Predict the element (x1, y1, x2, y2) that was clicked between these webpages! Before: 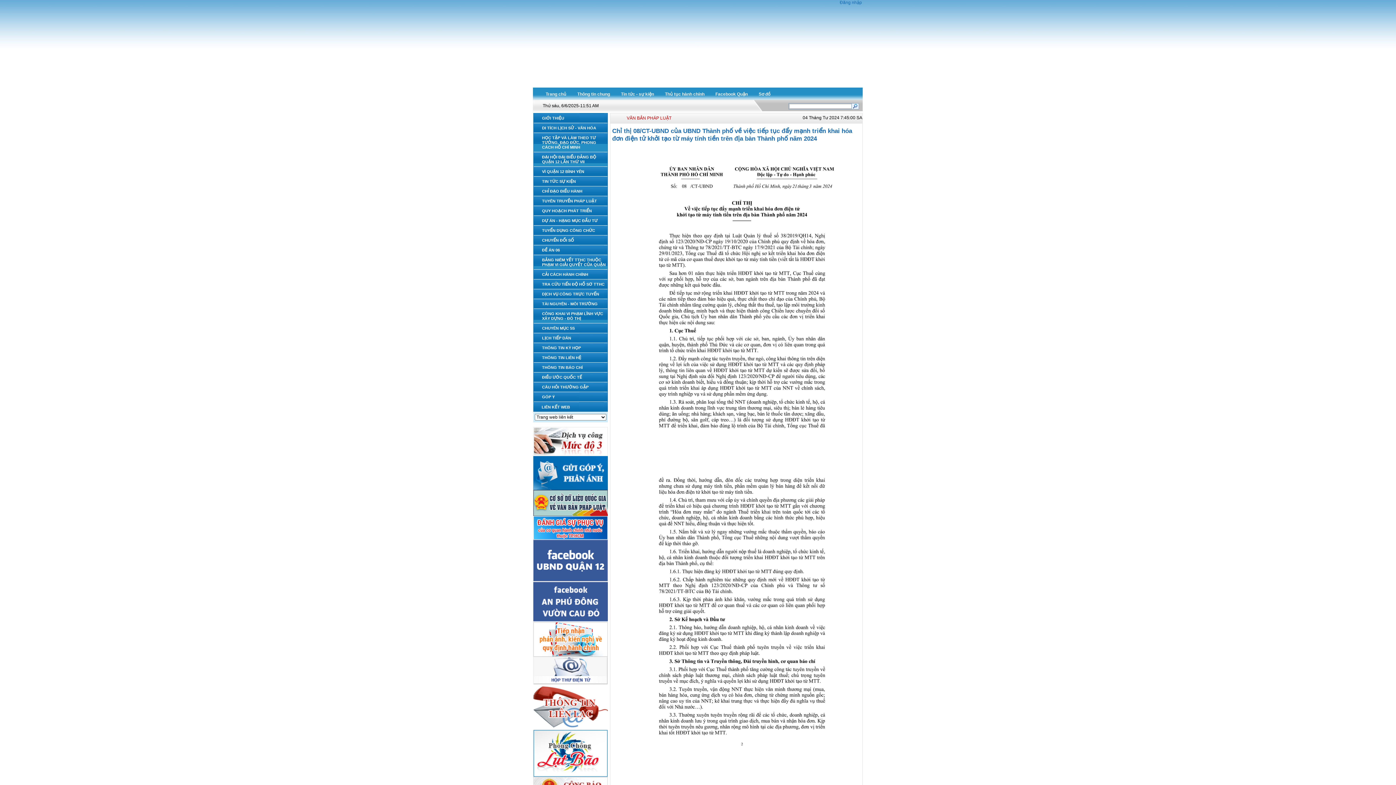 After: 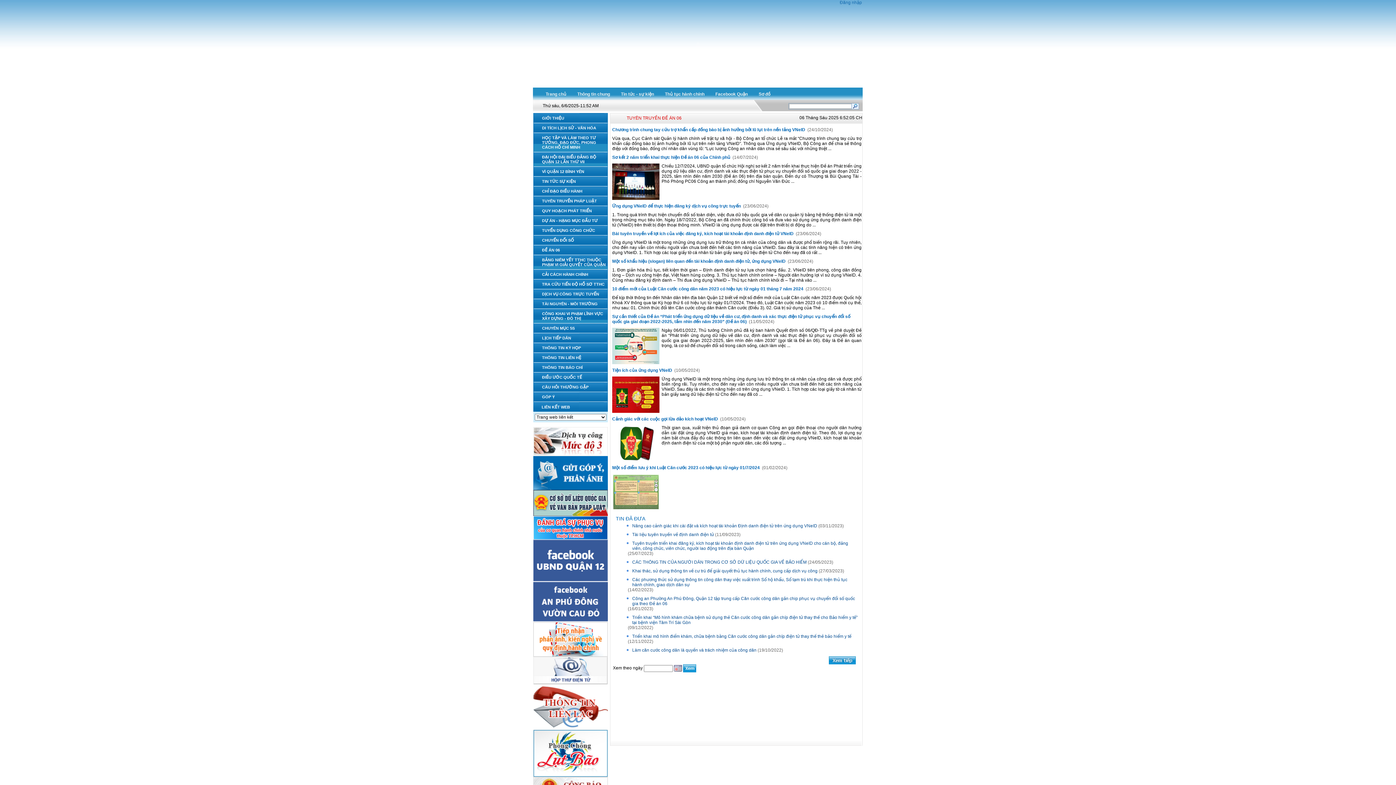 Action: label: ĐỀ ÁN 06 bbox: (542, 248, 560, 252)